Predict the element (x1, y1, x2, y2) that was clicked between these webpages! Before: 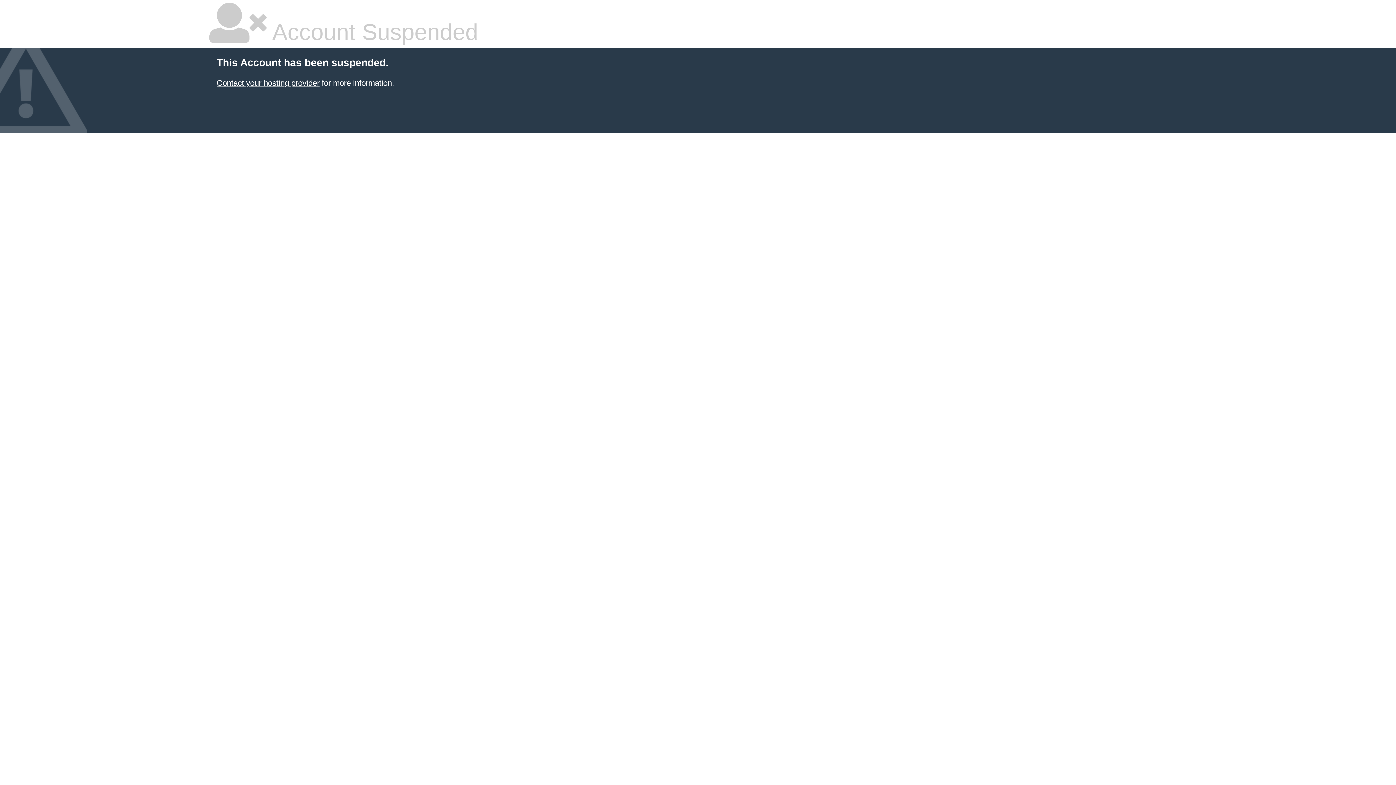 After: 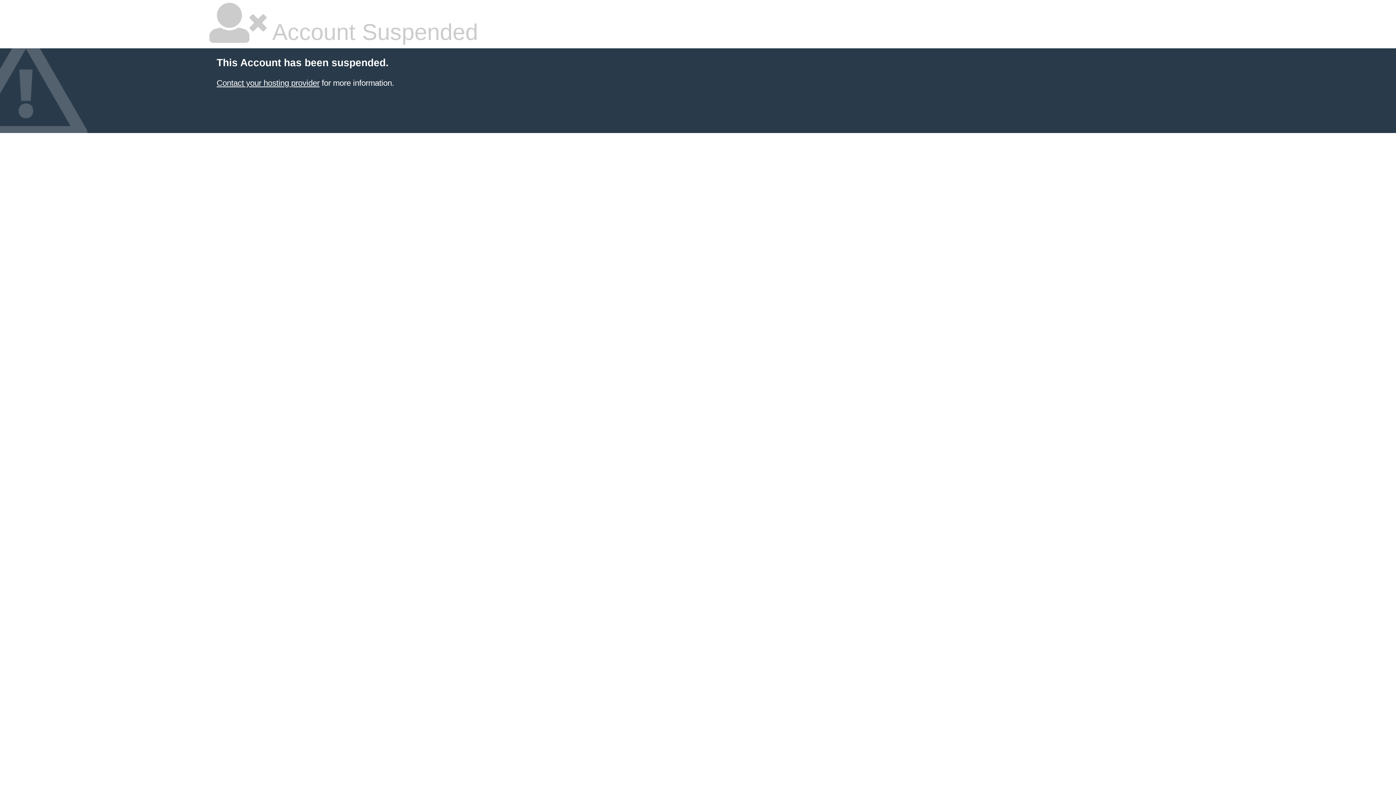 Action: bbox: (216, 78, 319, 87) label: Contact your hosting provider